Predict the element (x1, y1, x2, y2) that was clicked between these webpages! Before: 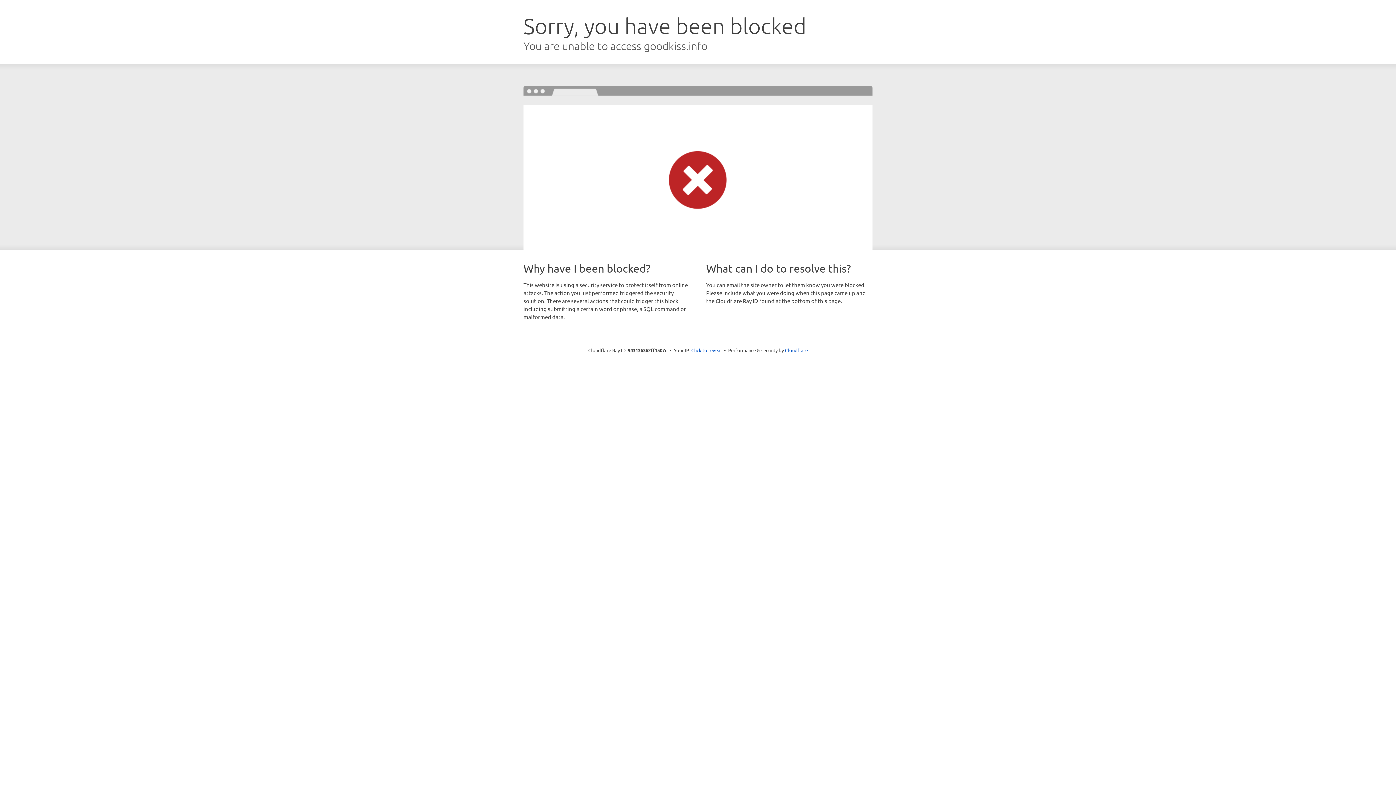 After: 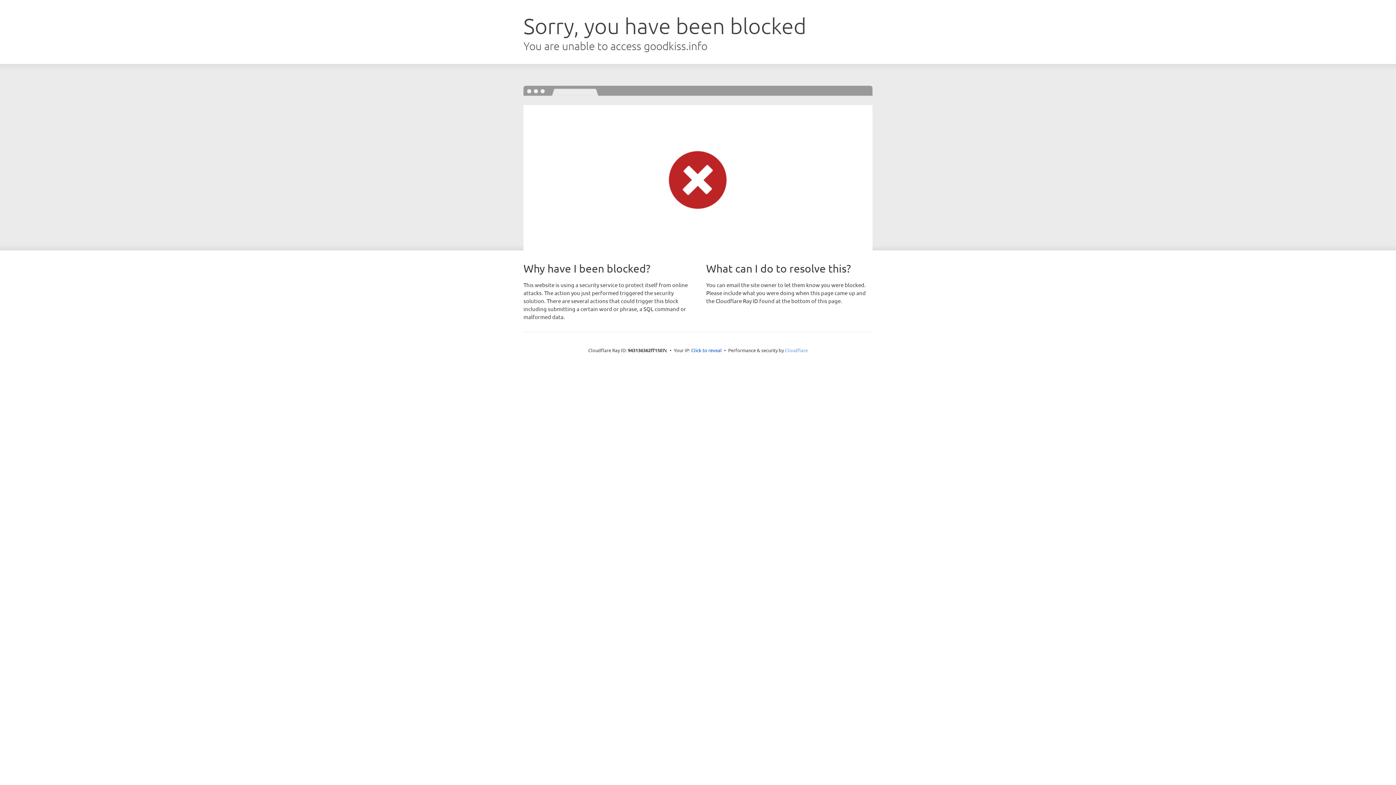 Action: bbox: (785, 347, 808, 353) label: Cloudflare